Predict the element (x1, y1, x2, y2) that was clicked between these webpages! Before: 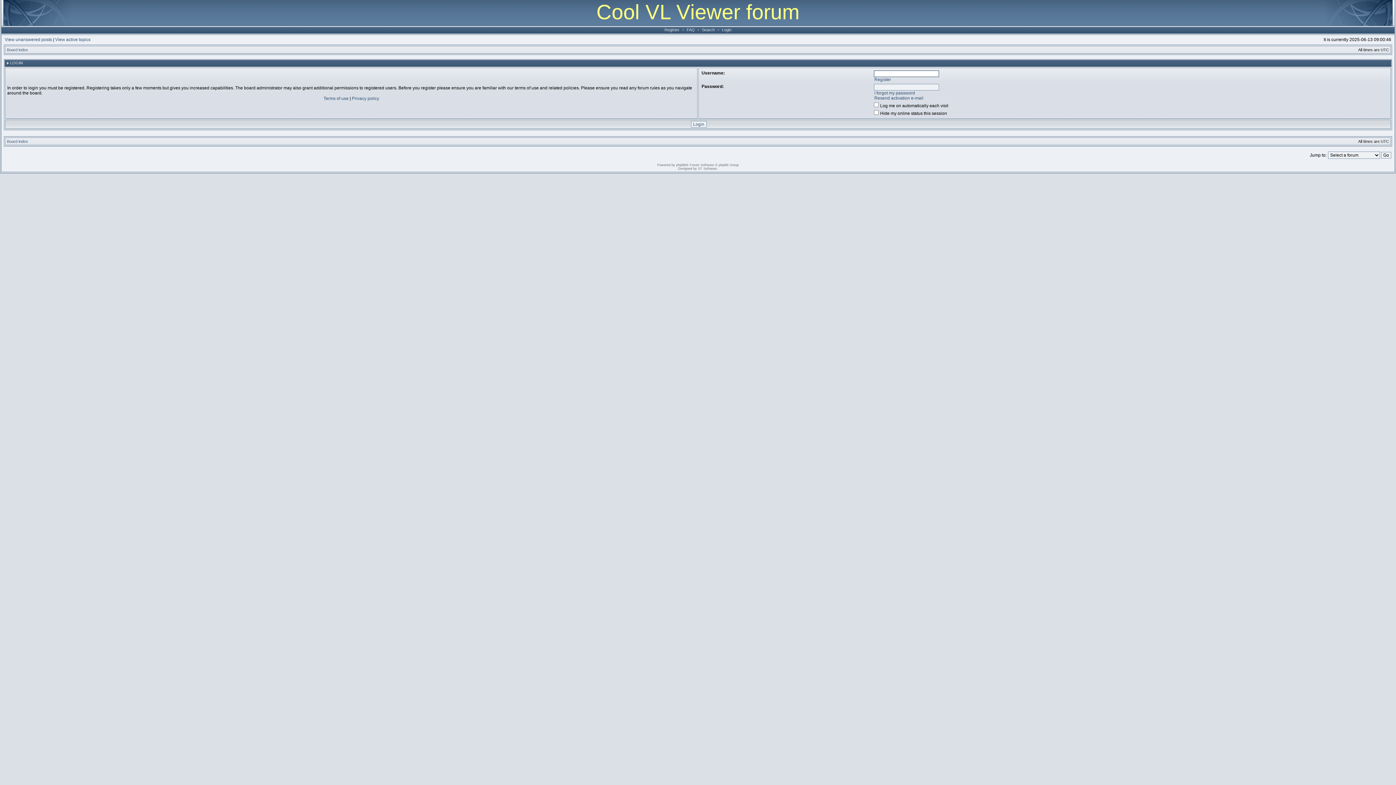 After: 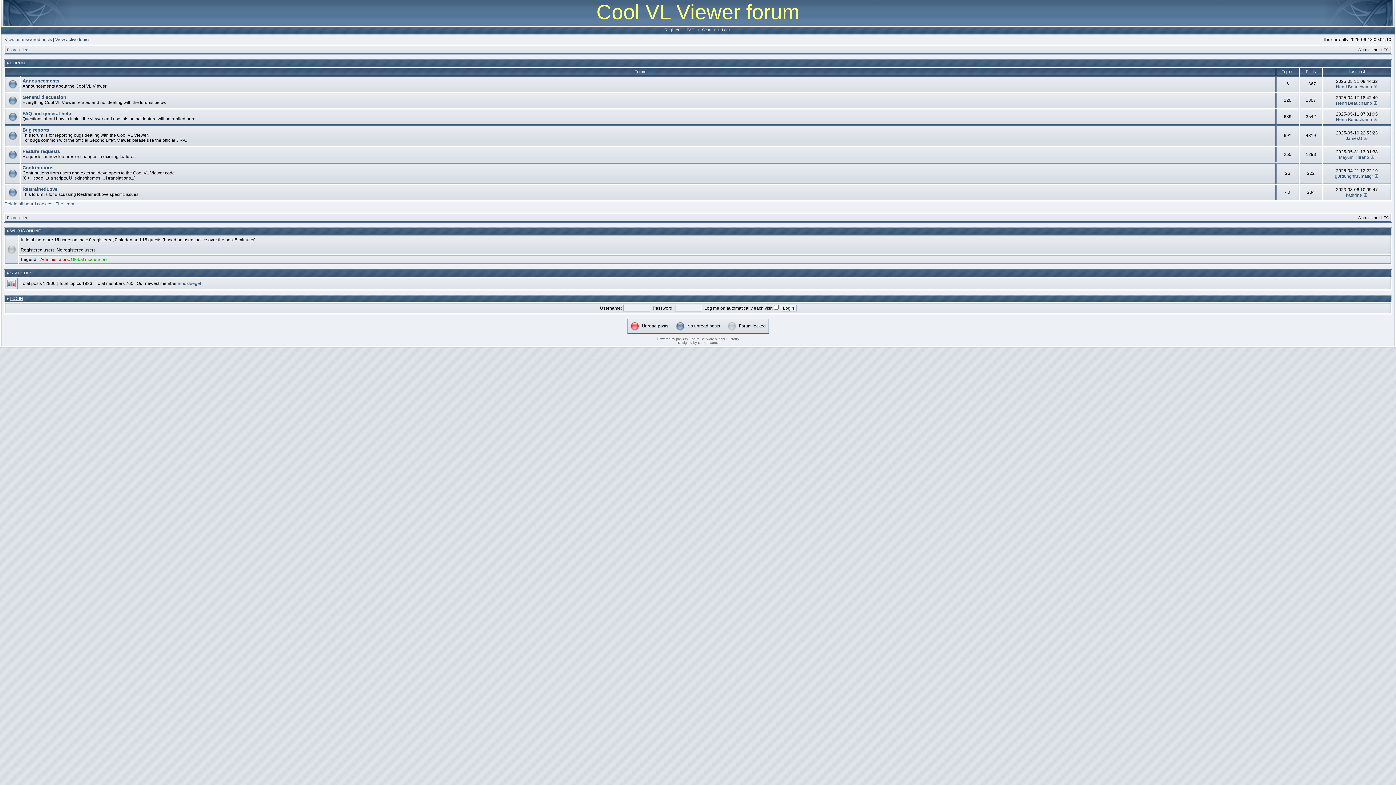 Action: bbox: (6, 47, 28, 52) label: Board index